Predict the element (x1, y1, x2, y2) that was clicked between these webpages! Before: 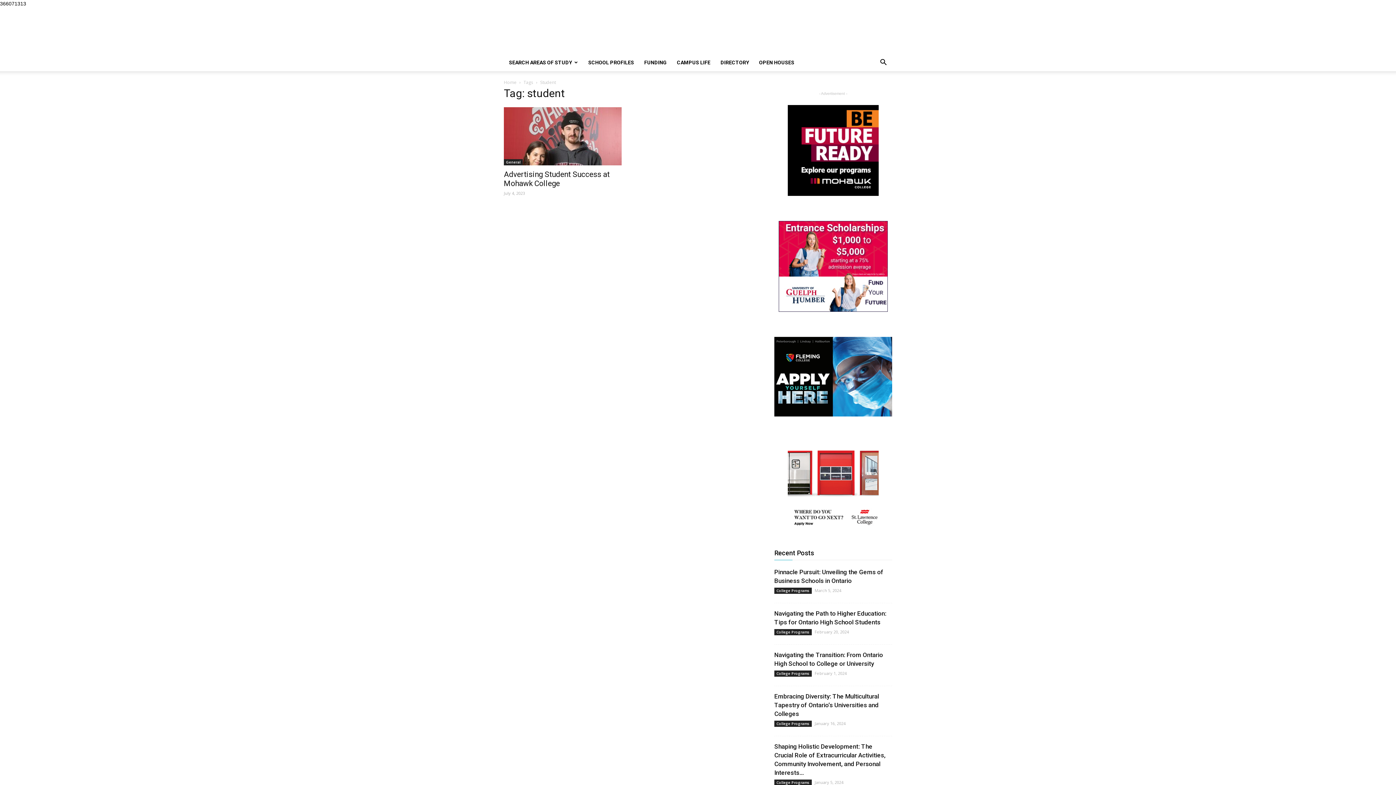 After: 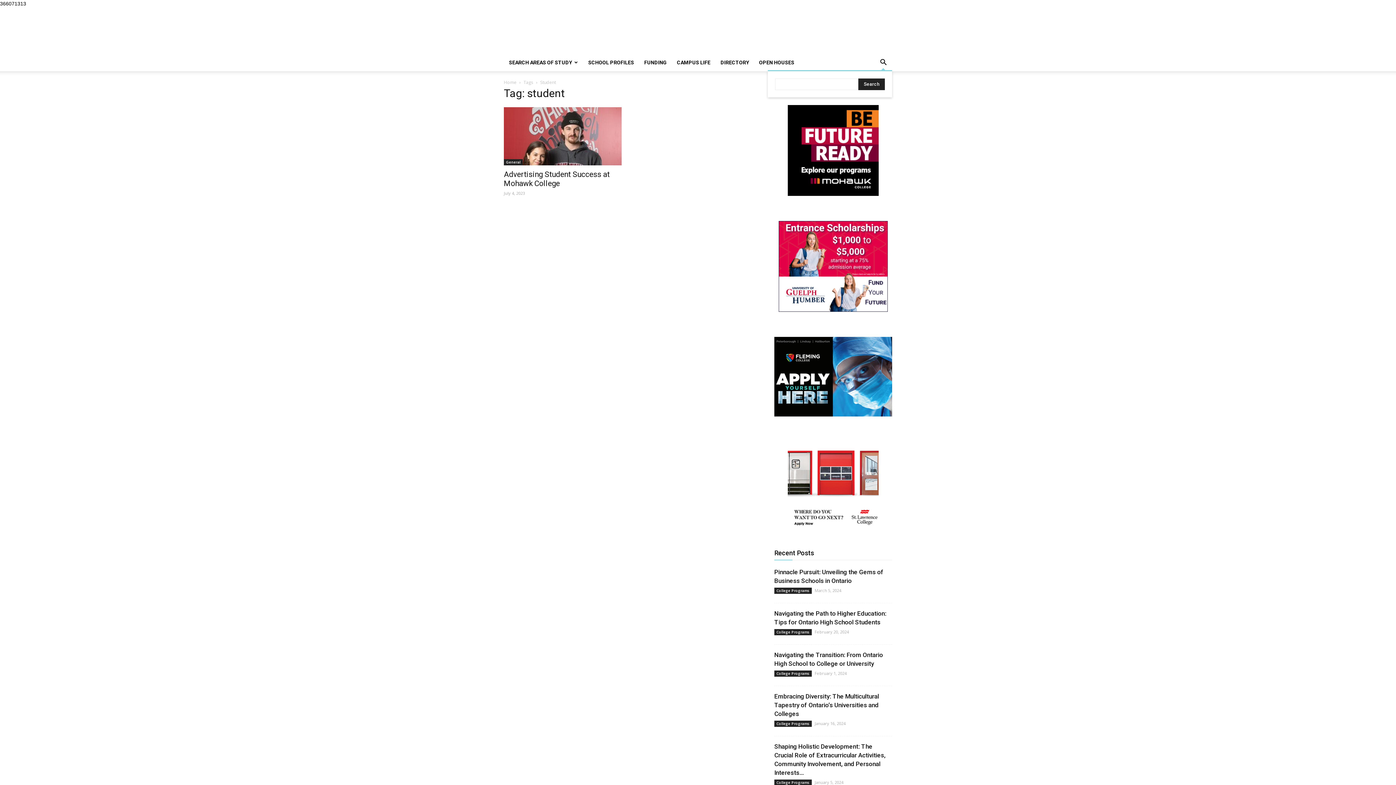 Action: bbox: (874, 53, 892, 71)